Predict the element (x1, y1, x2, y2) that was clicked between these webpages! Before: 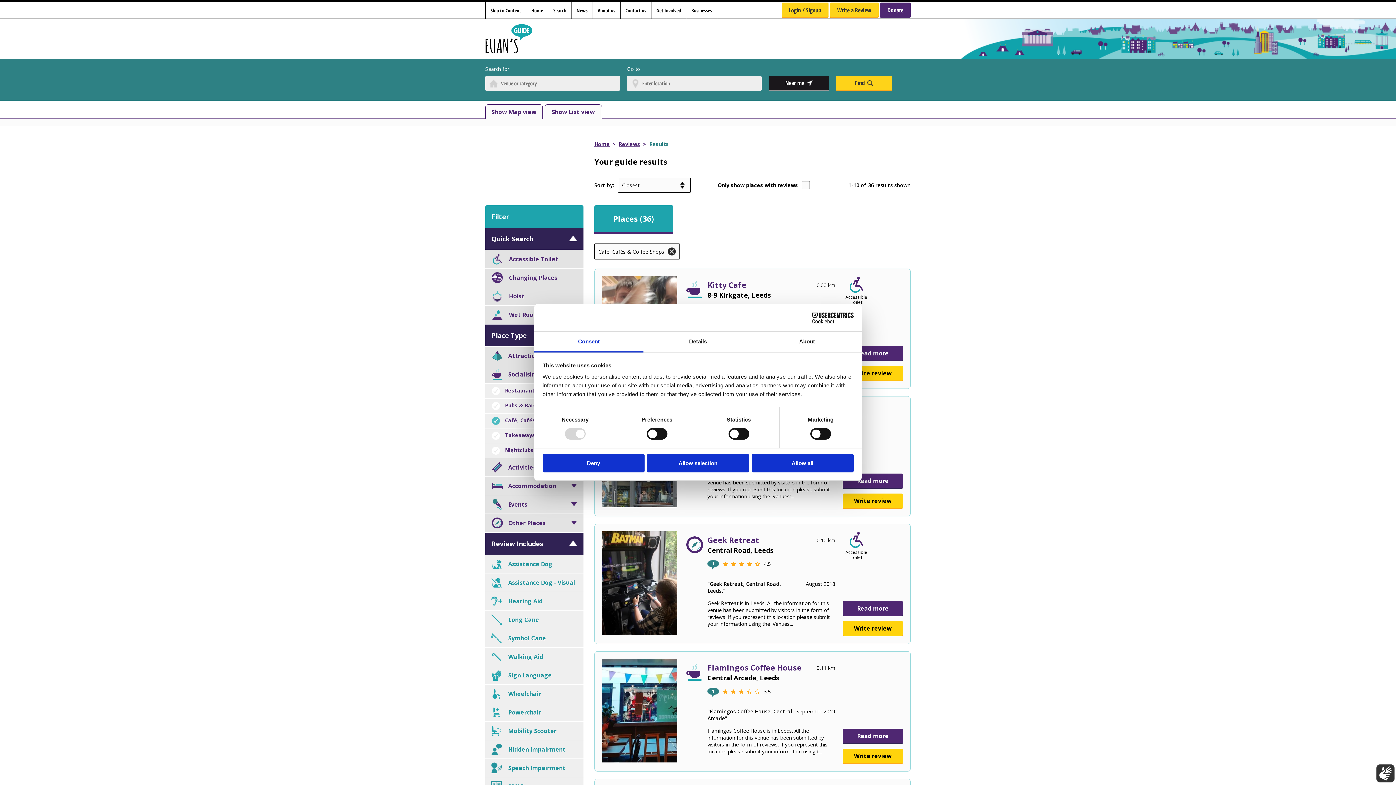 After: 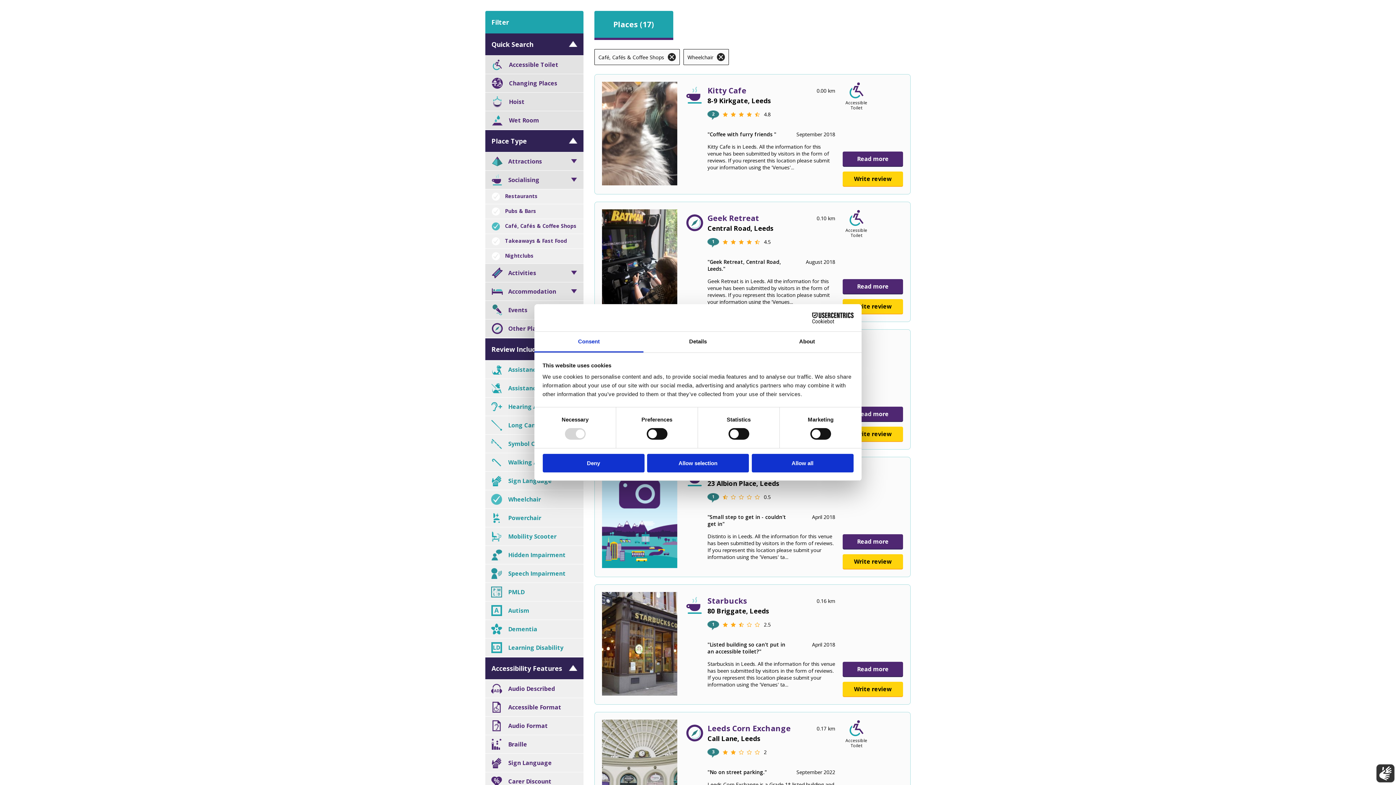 Action: bbox: (491, 688, 577, 699) label: Wheelchair